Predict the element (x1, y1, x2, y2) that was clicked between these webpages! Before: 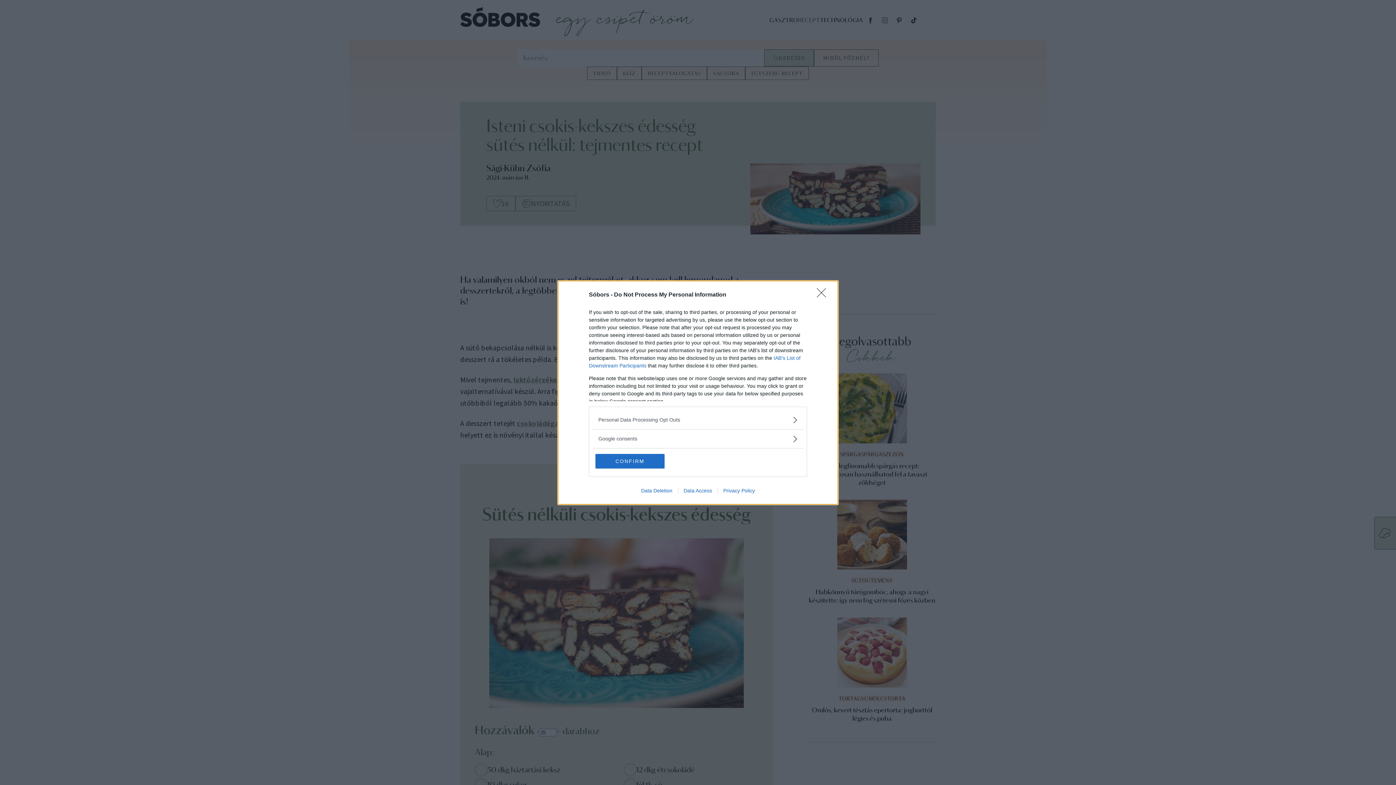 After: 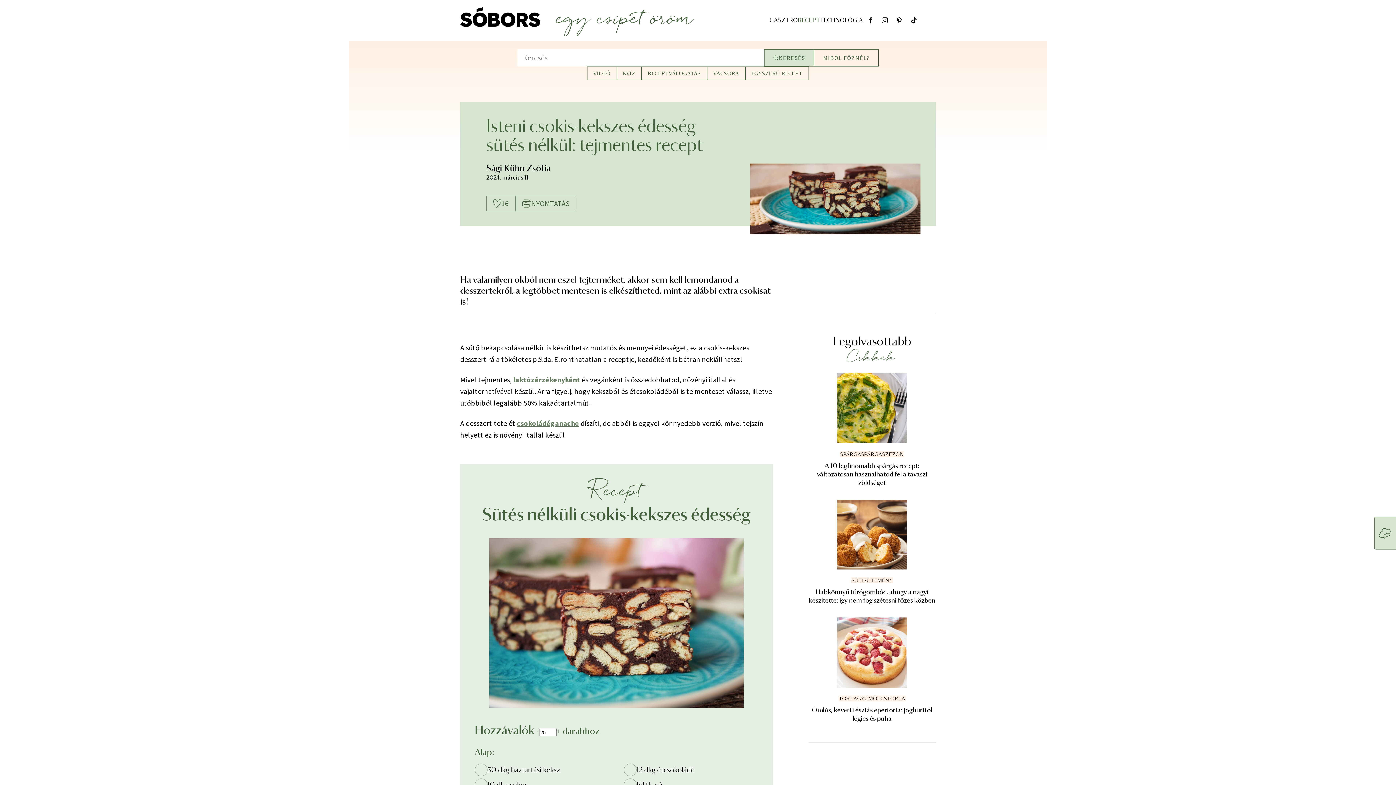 Action: label: CONFIRM bbox: (595, 454, 664, 468)